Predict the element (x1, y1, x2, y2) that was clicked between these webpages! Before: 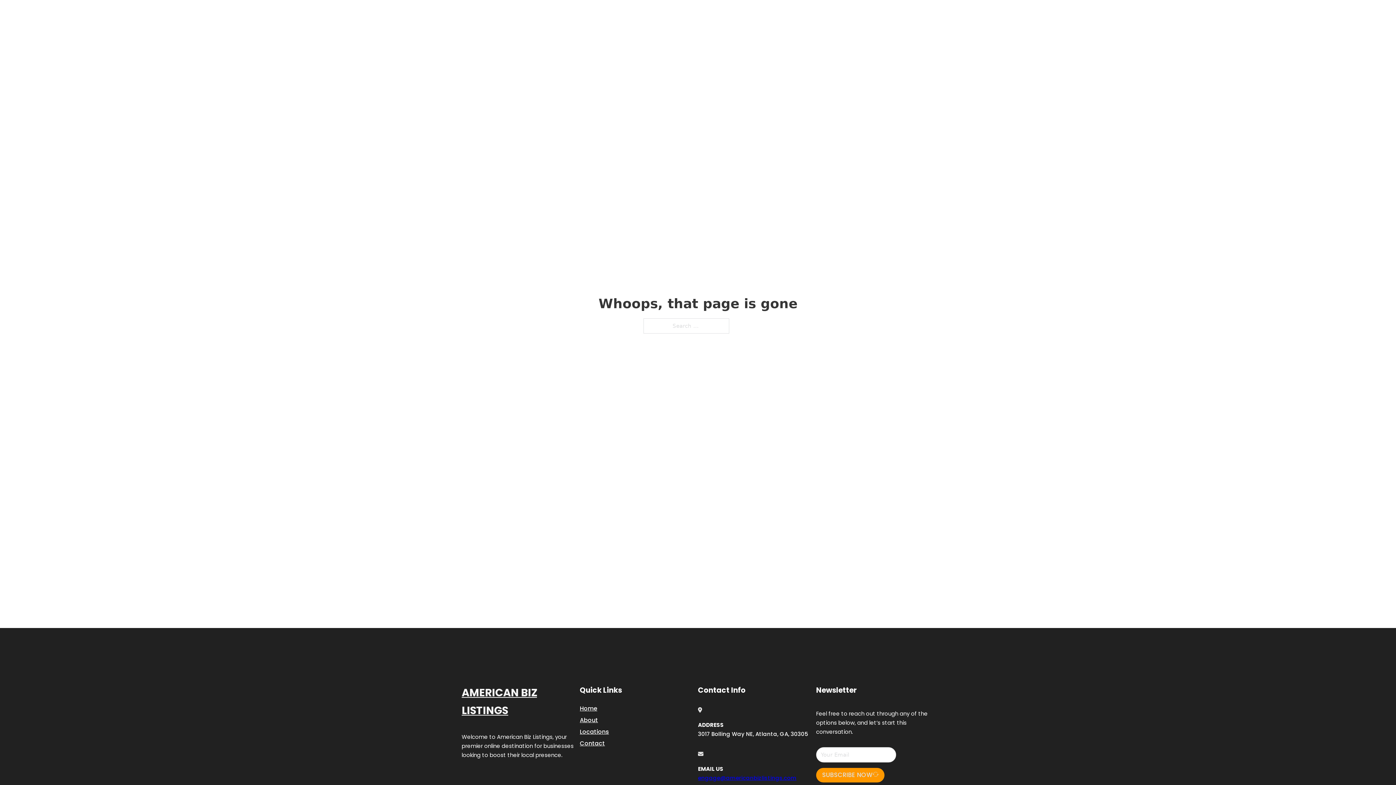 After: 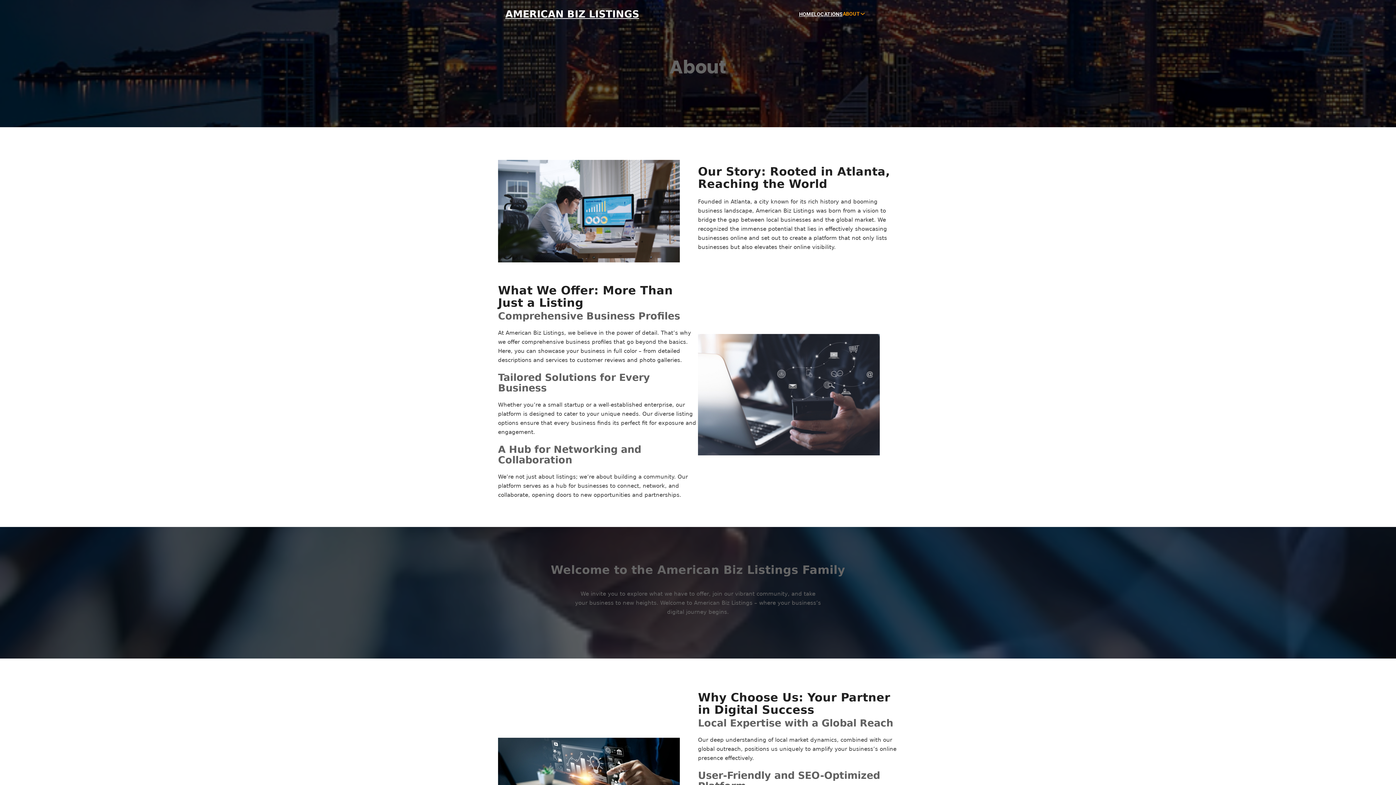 Action: label: About bbox: (580, 715, 598, 725)